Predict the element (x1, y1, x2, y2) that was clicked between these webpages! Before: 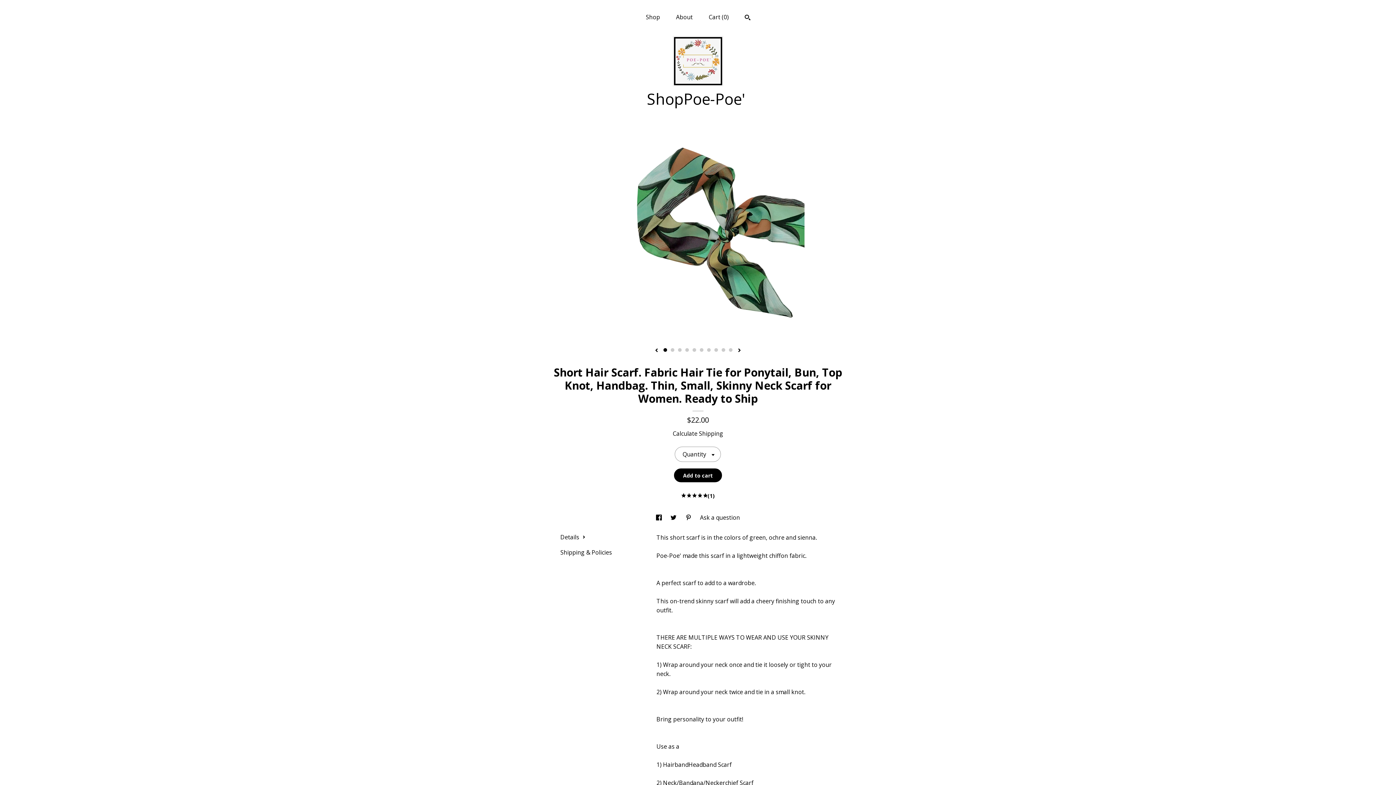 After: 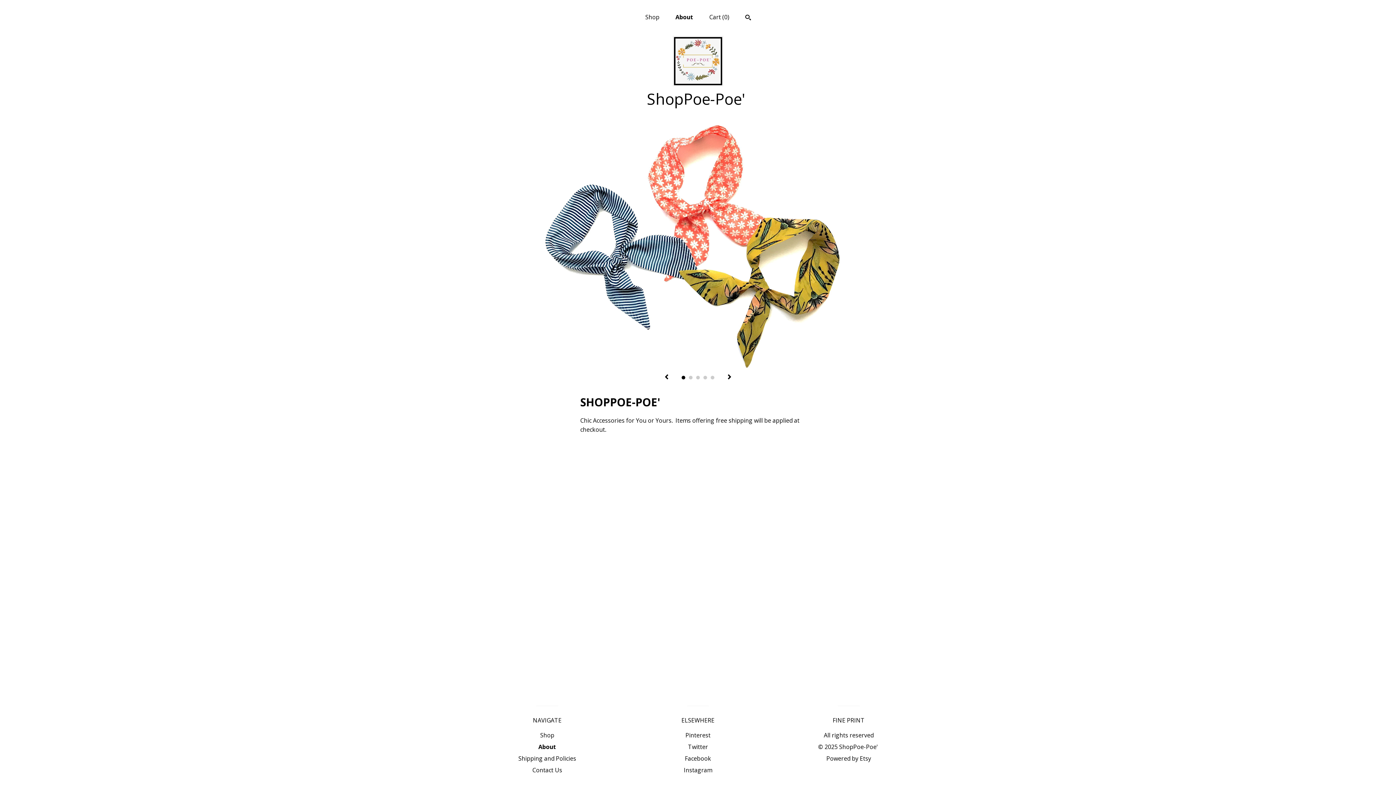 Action: label: About bbox: (676, 13, 692, 21)